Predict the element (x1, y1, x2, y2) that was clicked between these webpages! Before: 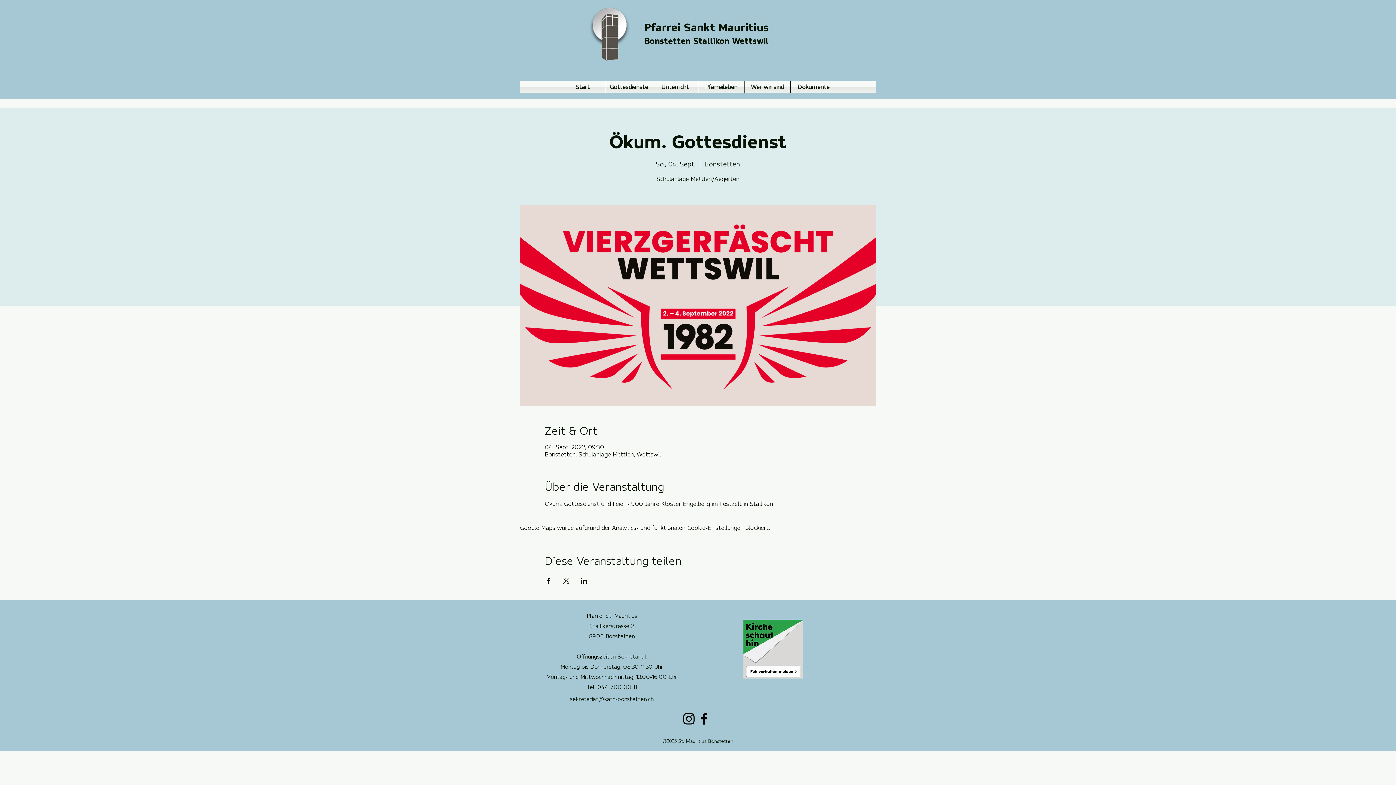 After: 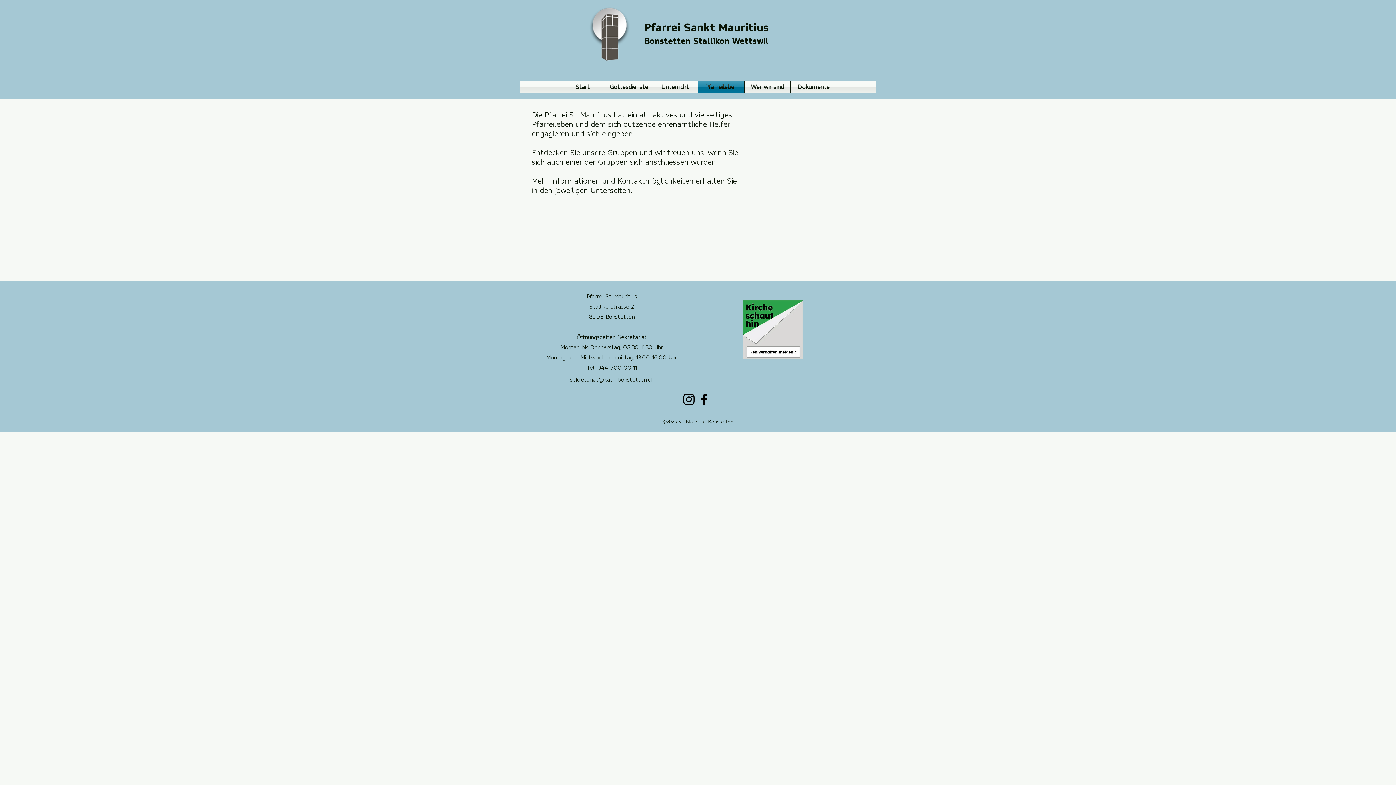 Action: label: Pfarreileben bbox: (698, 81, 744, 93)